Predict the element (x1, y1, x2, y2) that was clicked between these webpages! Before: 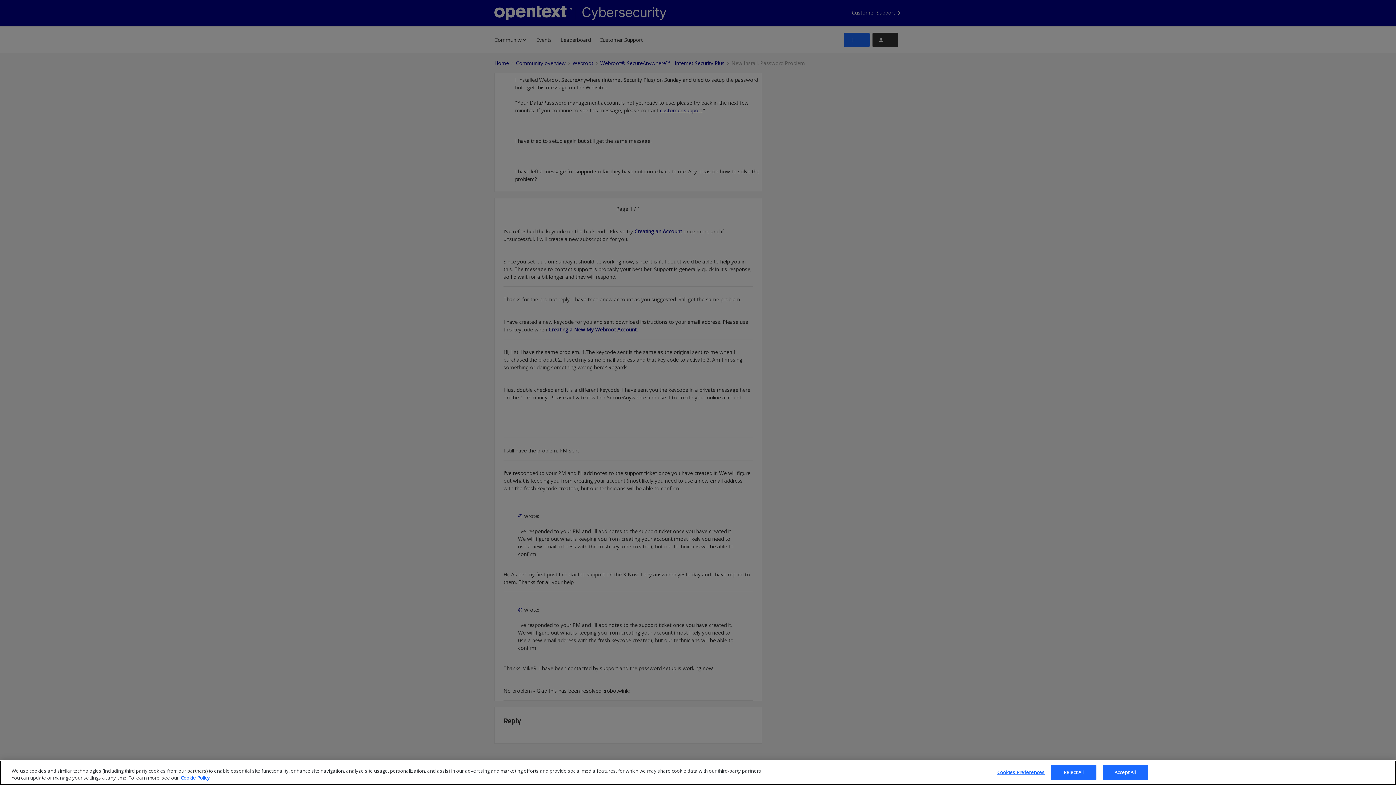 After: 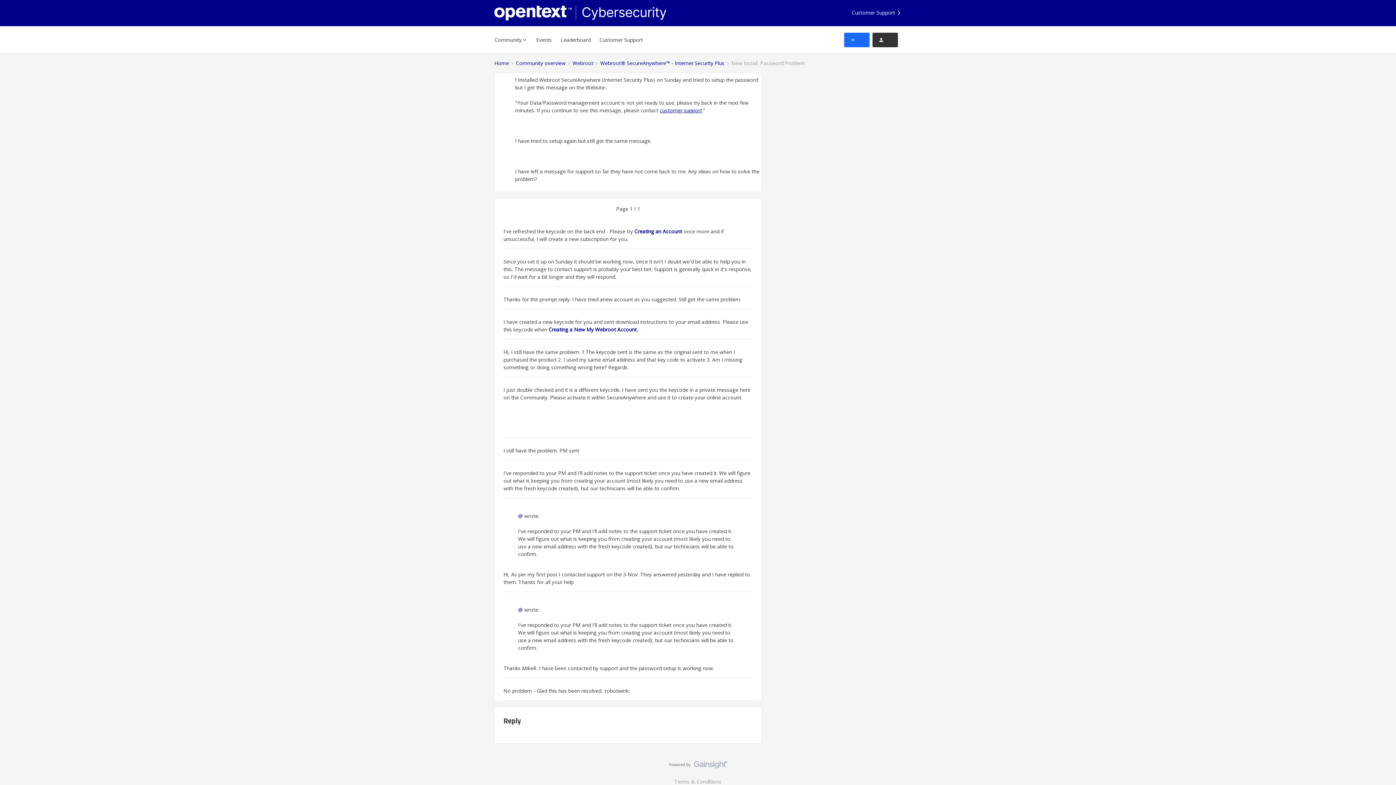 Action: label: Reject All bbox: (1051, 765, 1096, 780)